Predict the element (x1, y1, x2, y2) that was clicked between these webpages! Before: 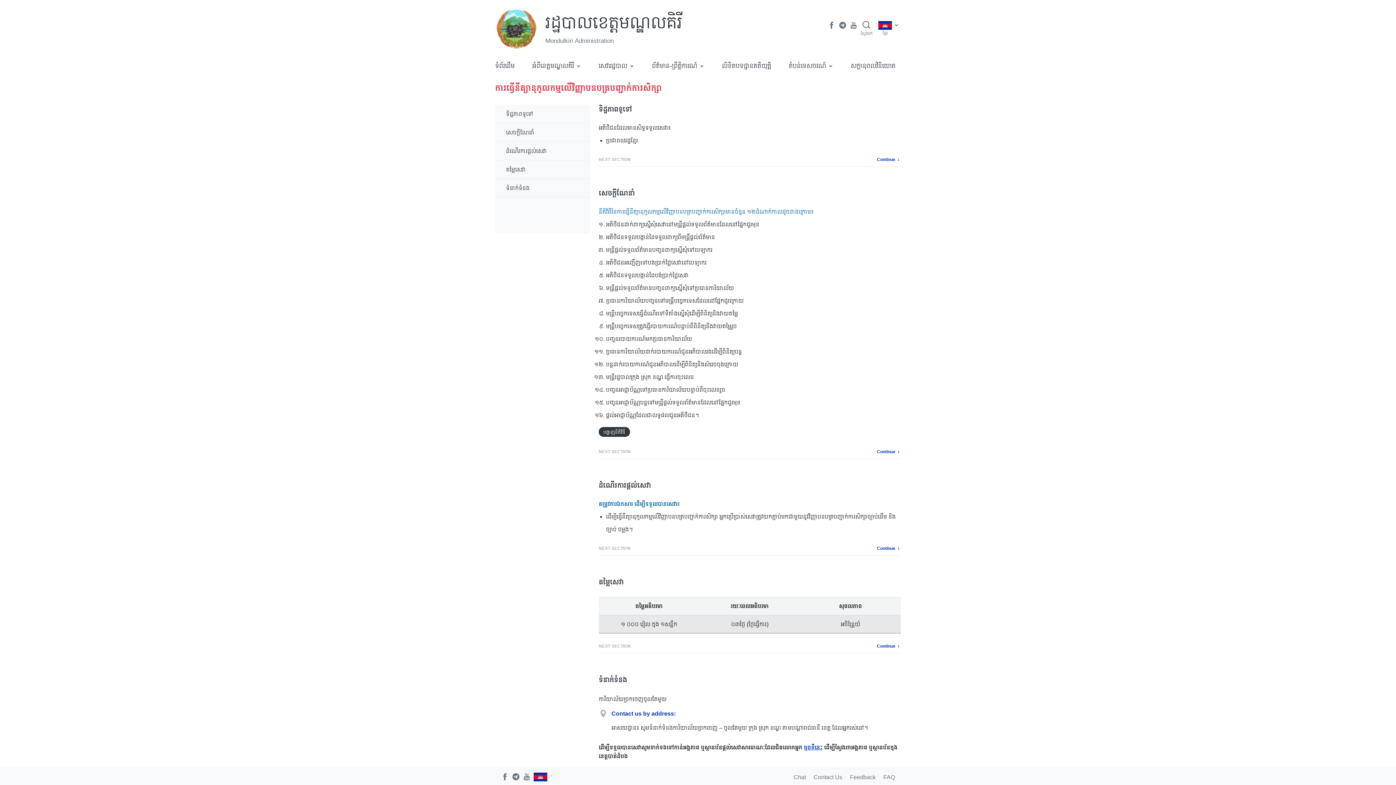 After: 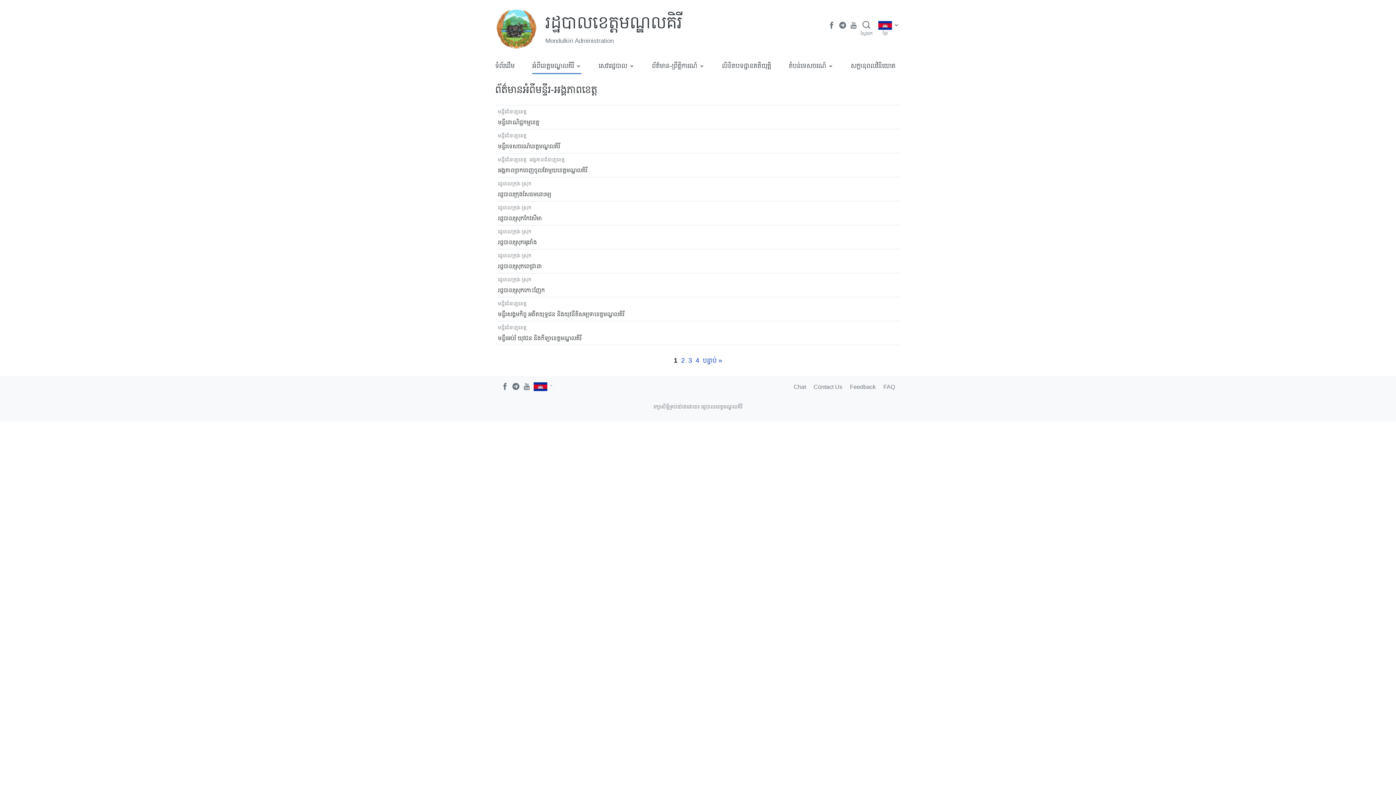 Action: label: ចុចទីនេះ bbox: (804, 744, 822, 750)